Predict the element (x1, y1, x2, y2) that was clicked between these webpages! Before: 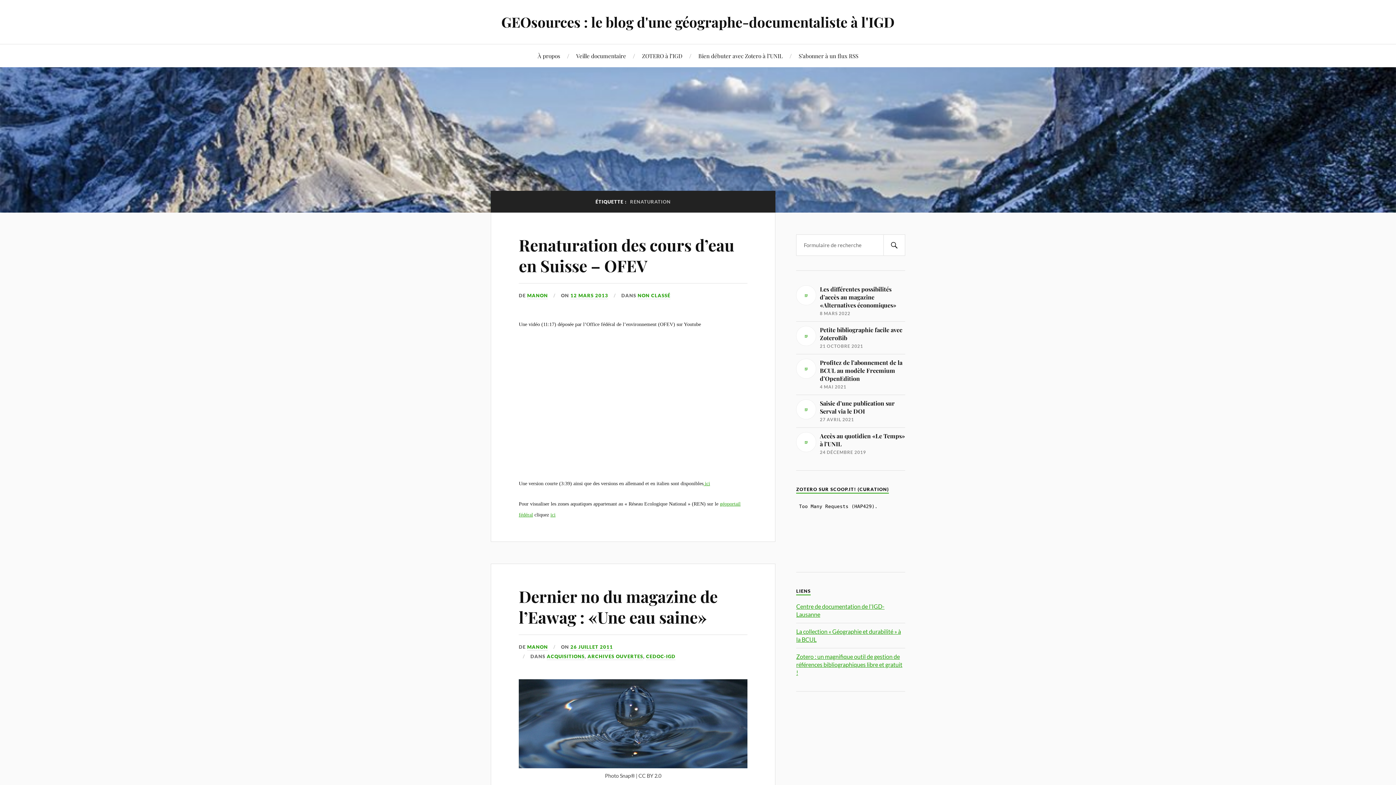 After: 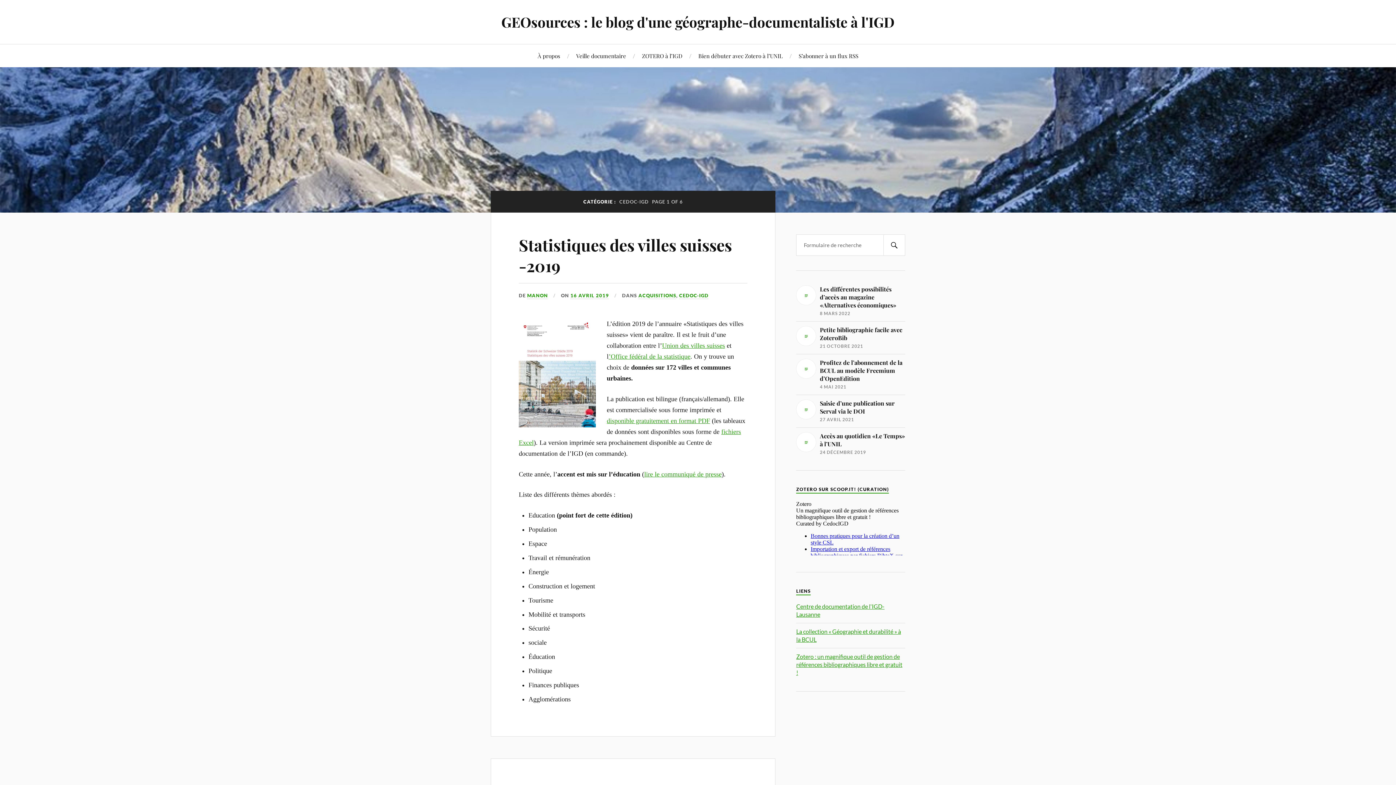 Action: bbox: (646, 653, 675, 660) label: CEDOC-IGD